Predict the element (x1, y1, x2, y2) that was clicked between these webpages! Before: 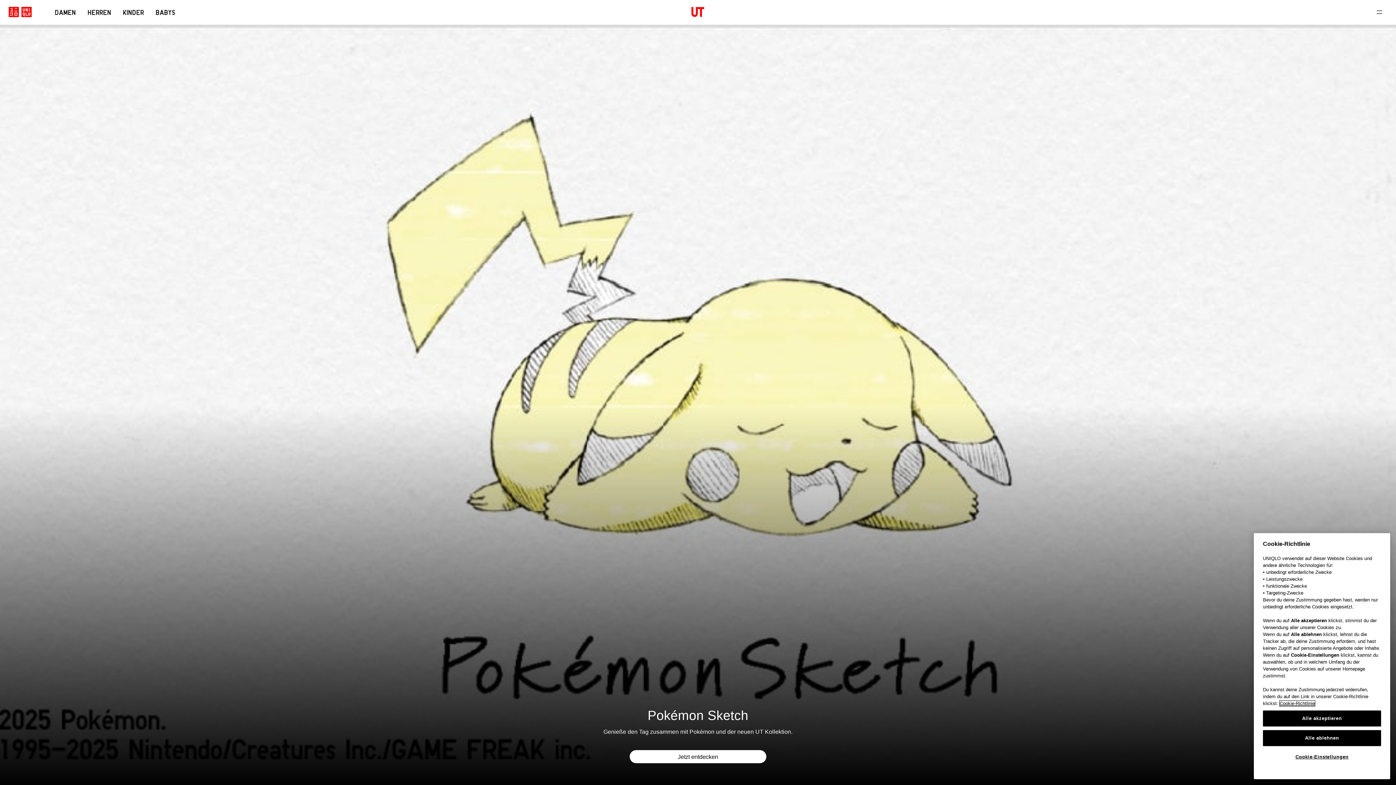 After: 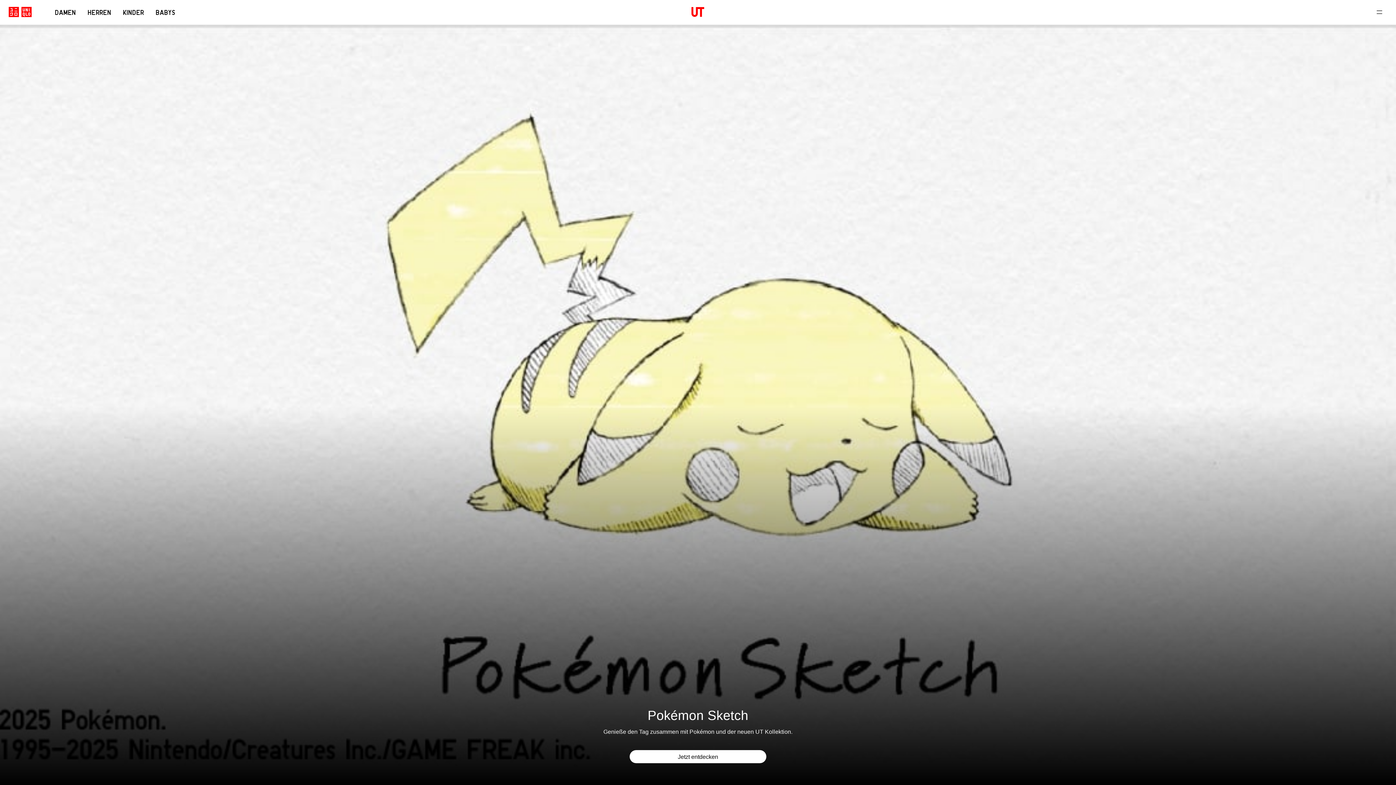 Action: label: Alle akzeptieren bbox: (1263, 710, 1381, 726)